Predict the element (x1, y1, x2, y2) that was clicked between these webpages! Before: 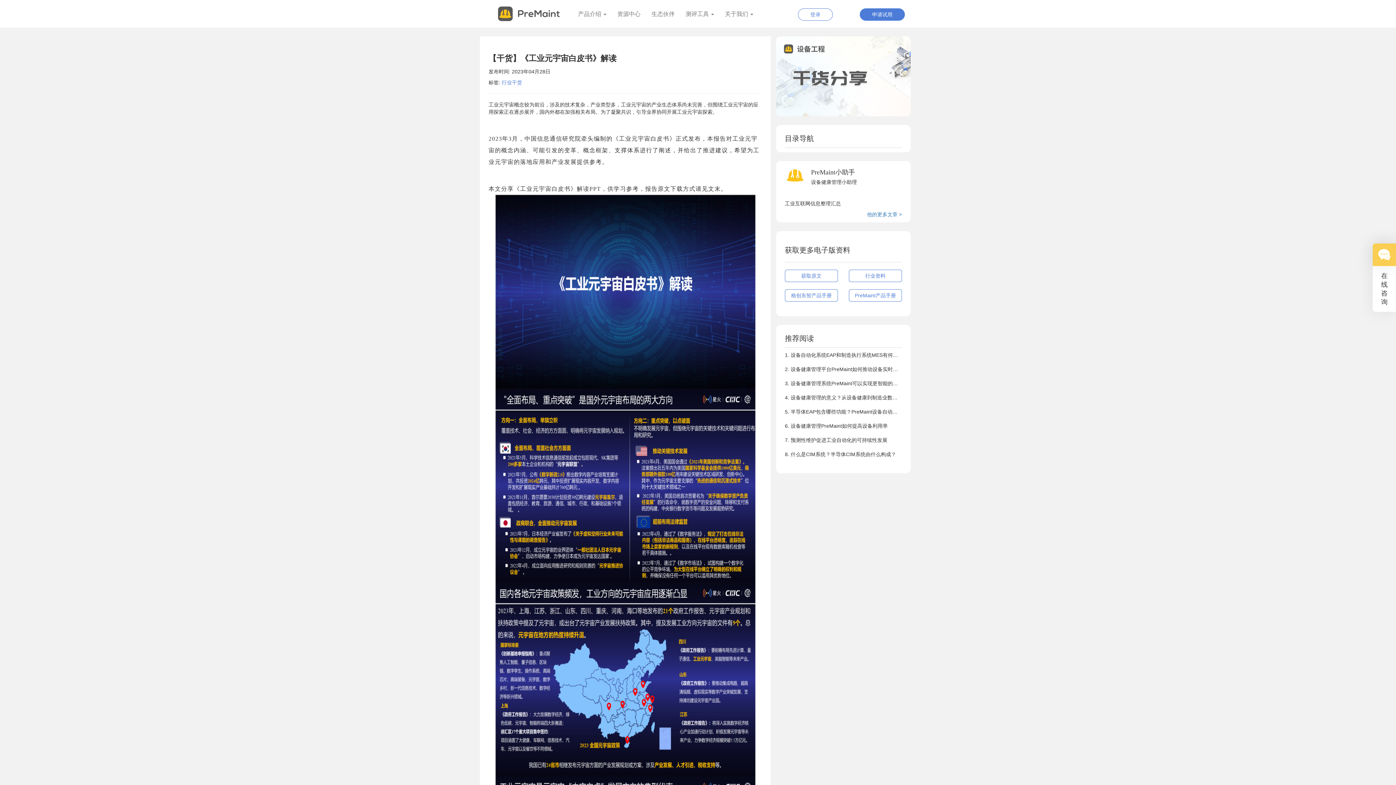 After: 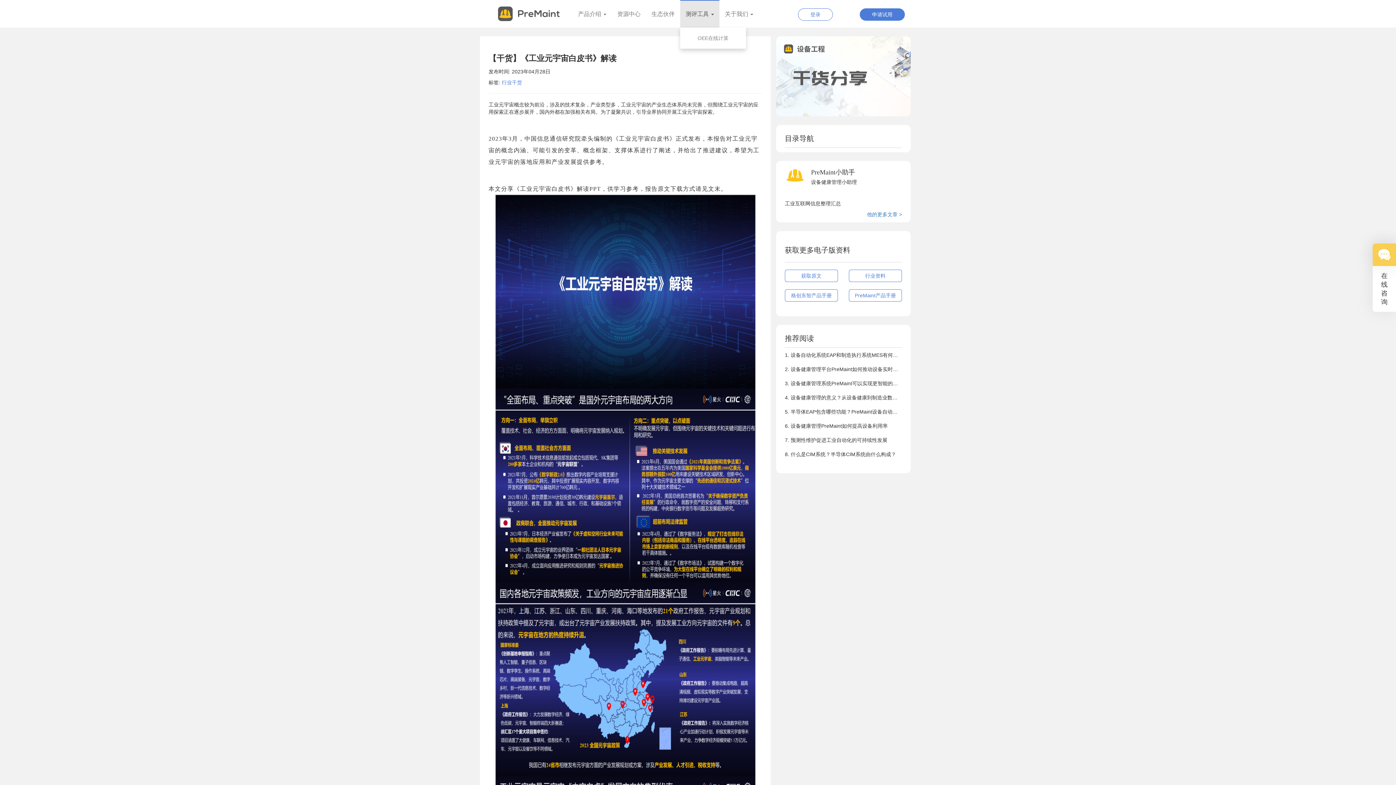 Action: bbox: (680, 0, 719, 27) label: 测评工具 